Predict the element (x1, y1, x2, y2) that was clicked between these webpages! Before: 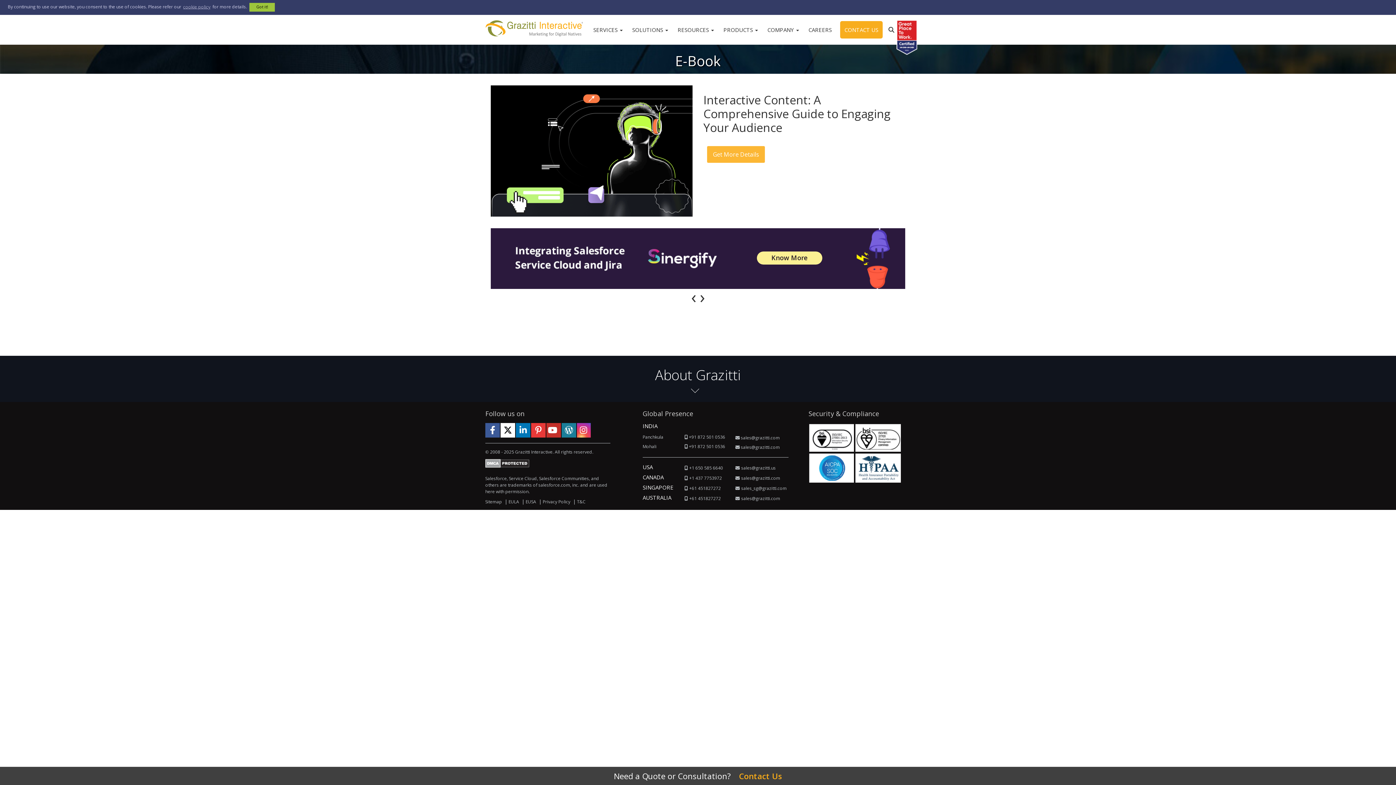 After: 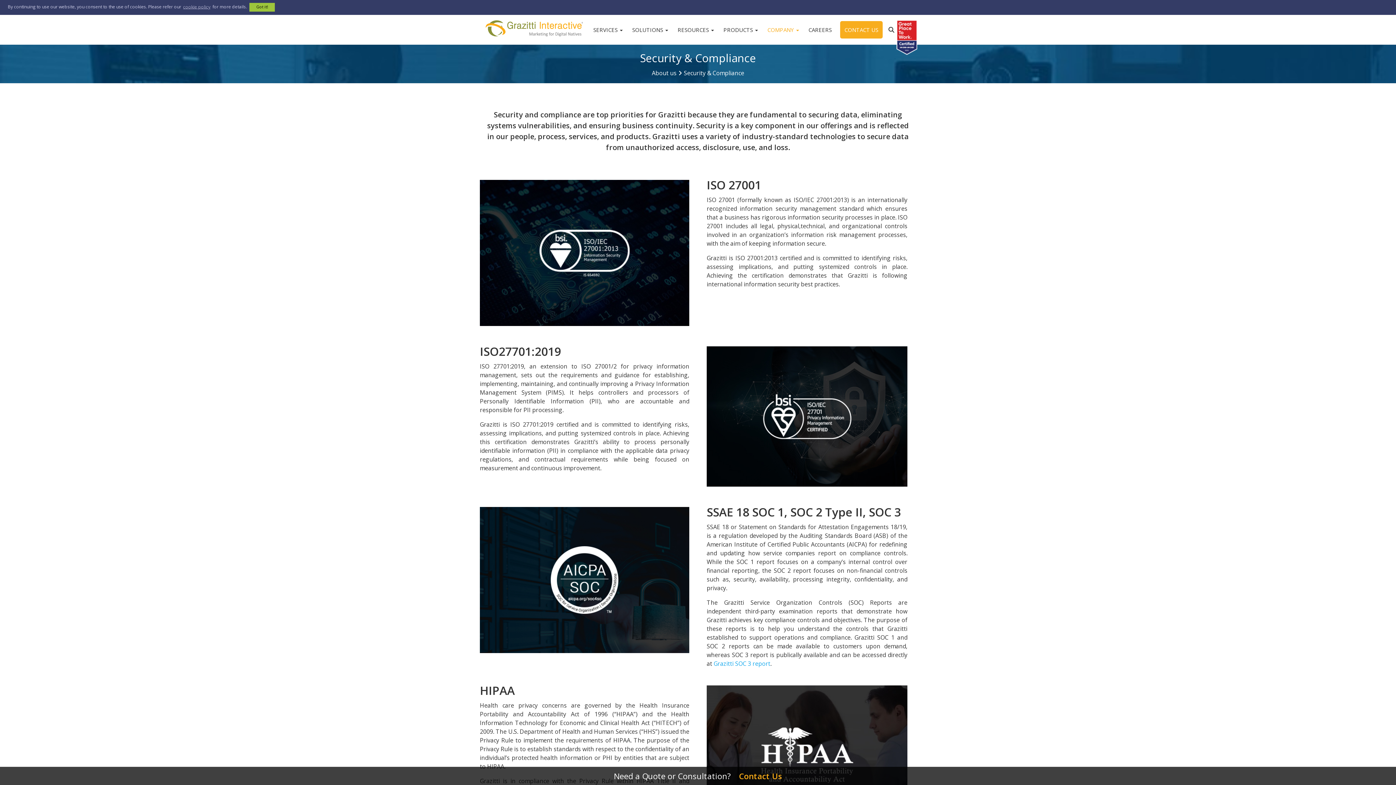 Action: label: Security and compliance bbox: (855, 453, 901, 482)